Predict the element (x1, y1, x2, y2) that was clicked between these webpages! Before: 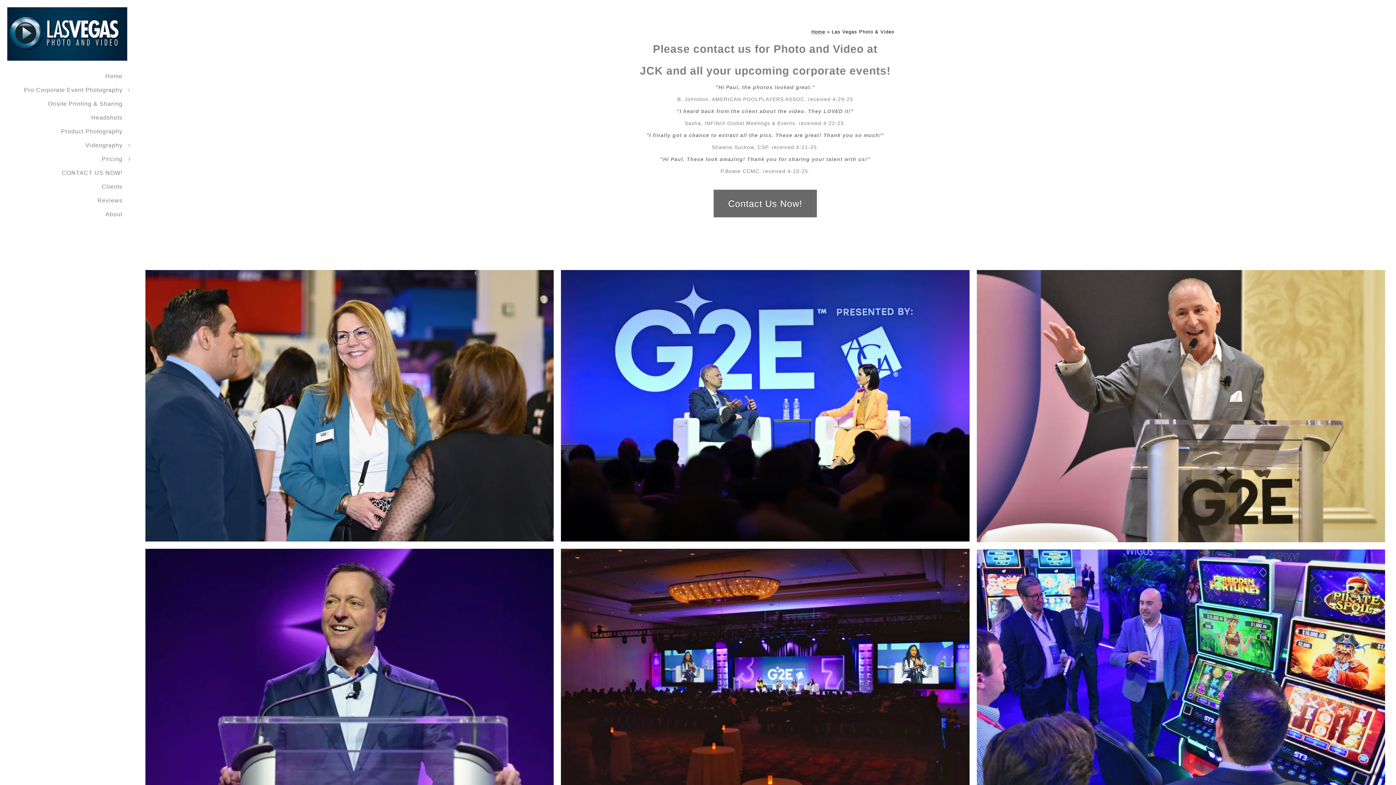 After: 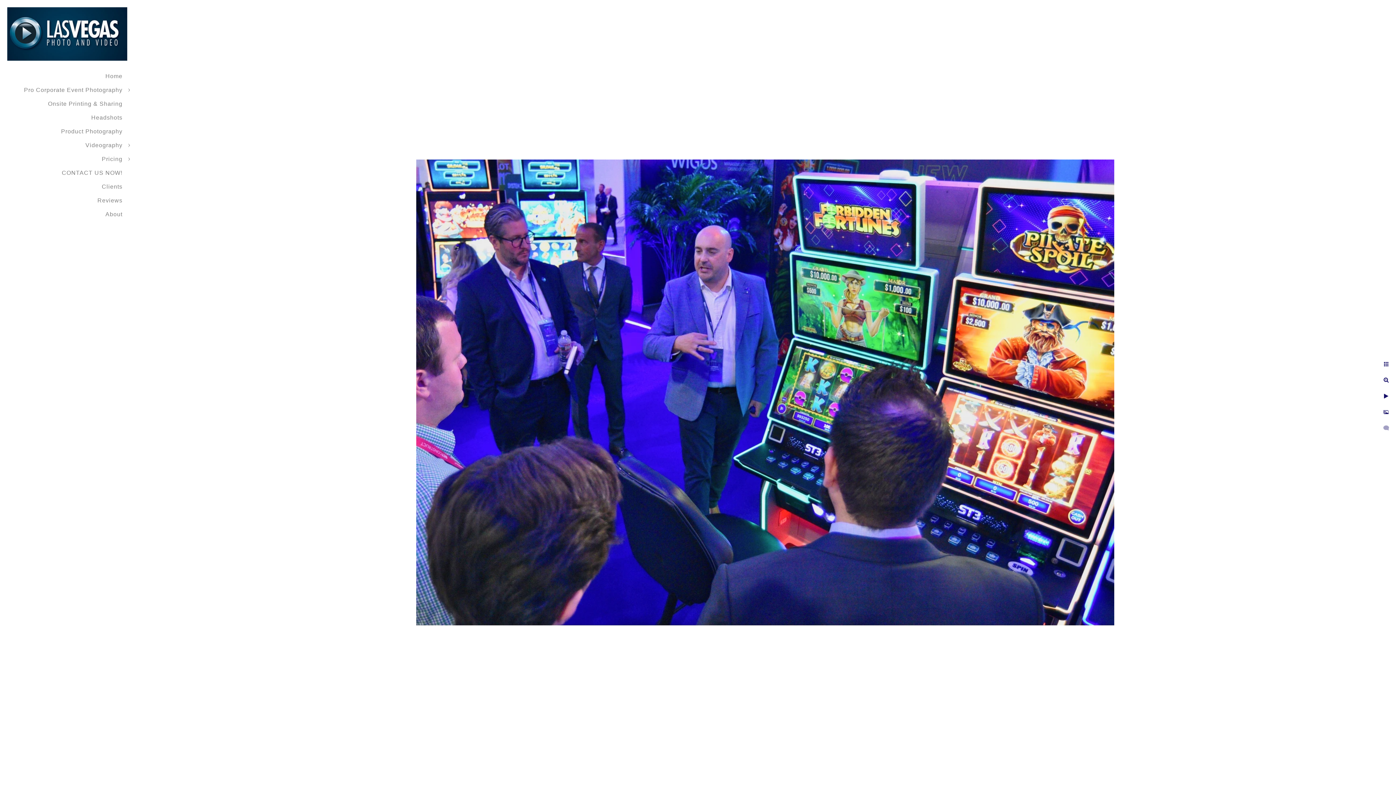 Action: bbox: (976, 549, 1385, 822)